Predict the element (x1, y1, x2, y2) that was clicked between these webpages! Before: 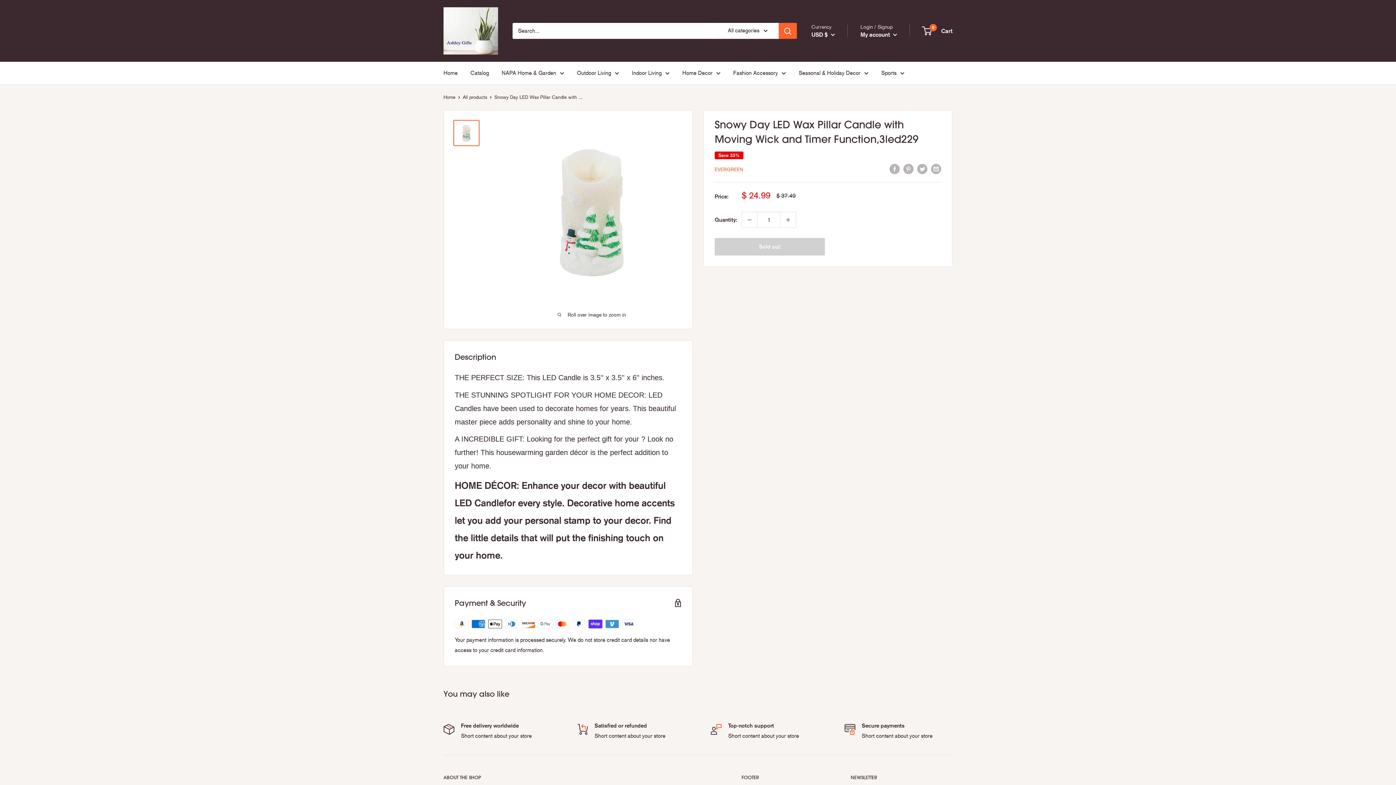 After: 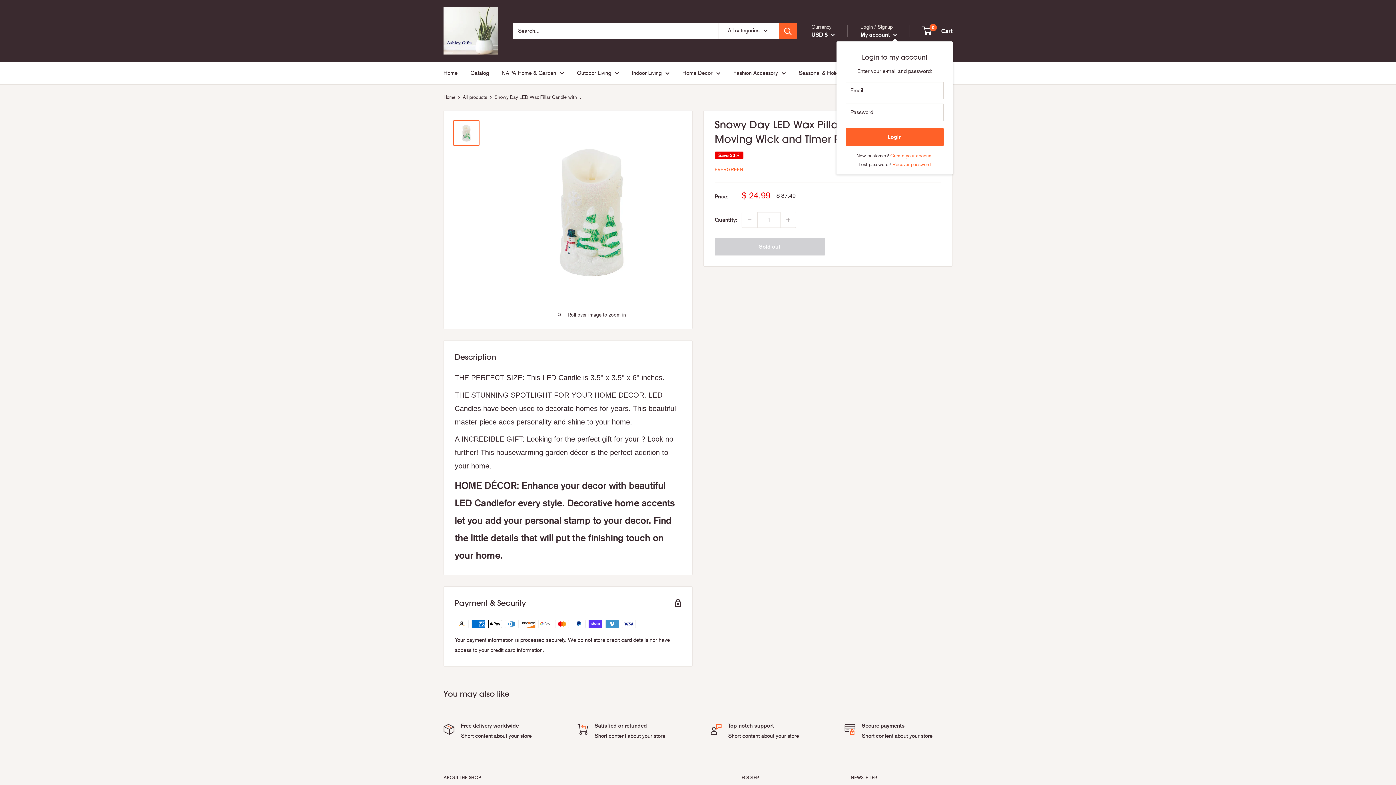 Action: label: My account  bbox: (860, 29, 897, 39)